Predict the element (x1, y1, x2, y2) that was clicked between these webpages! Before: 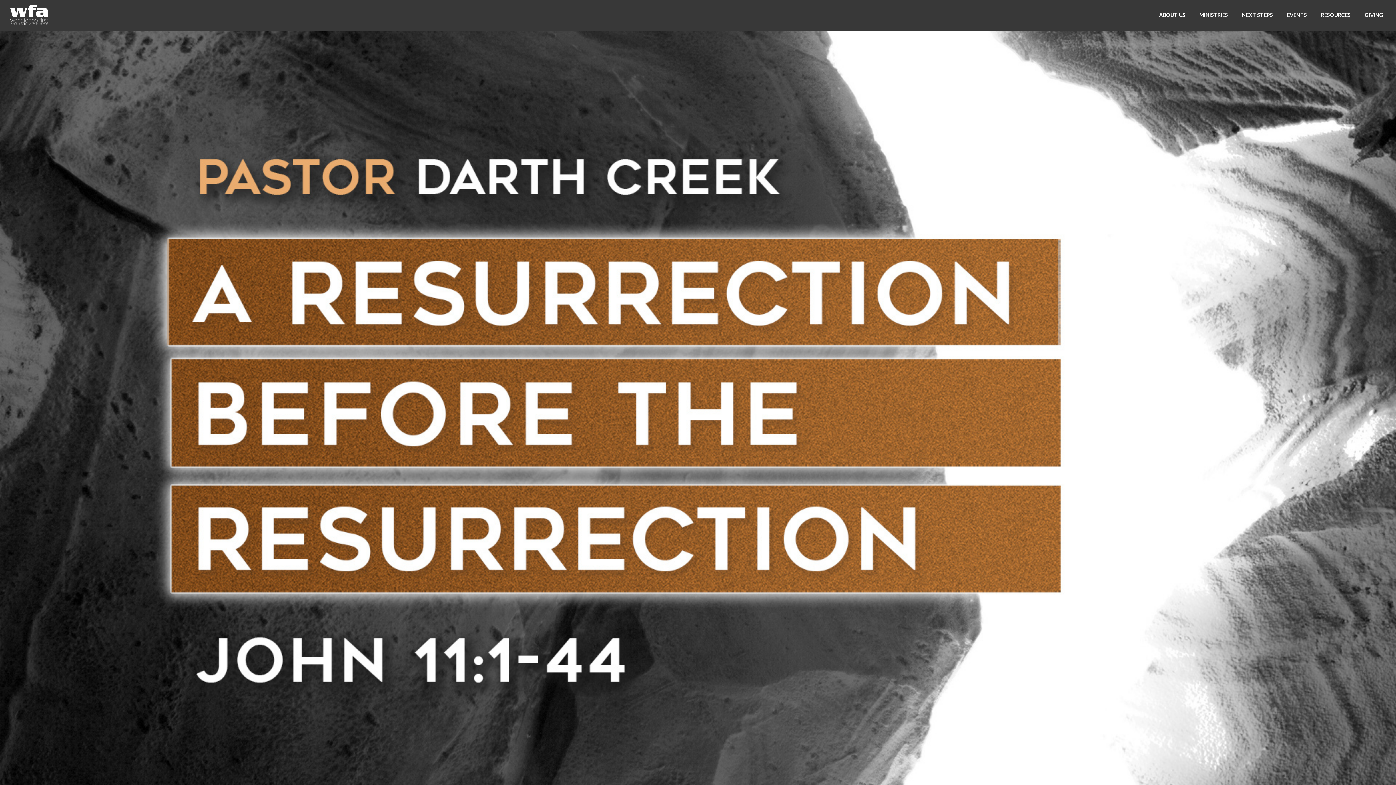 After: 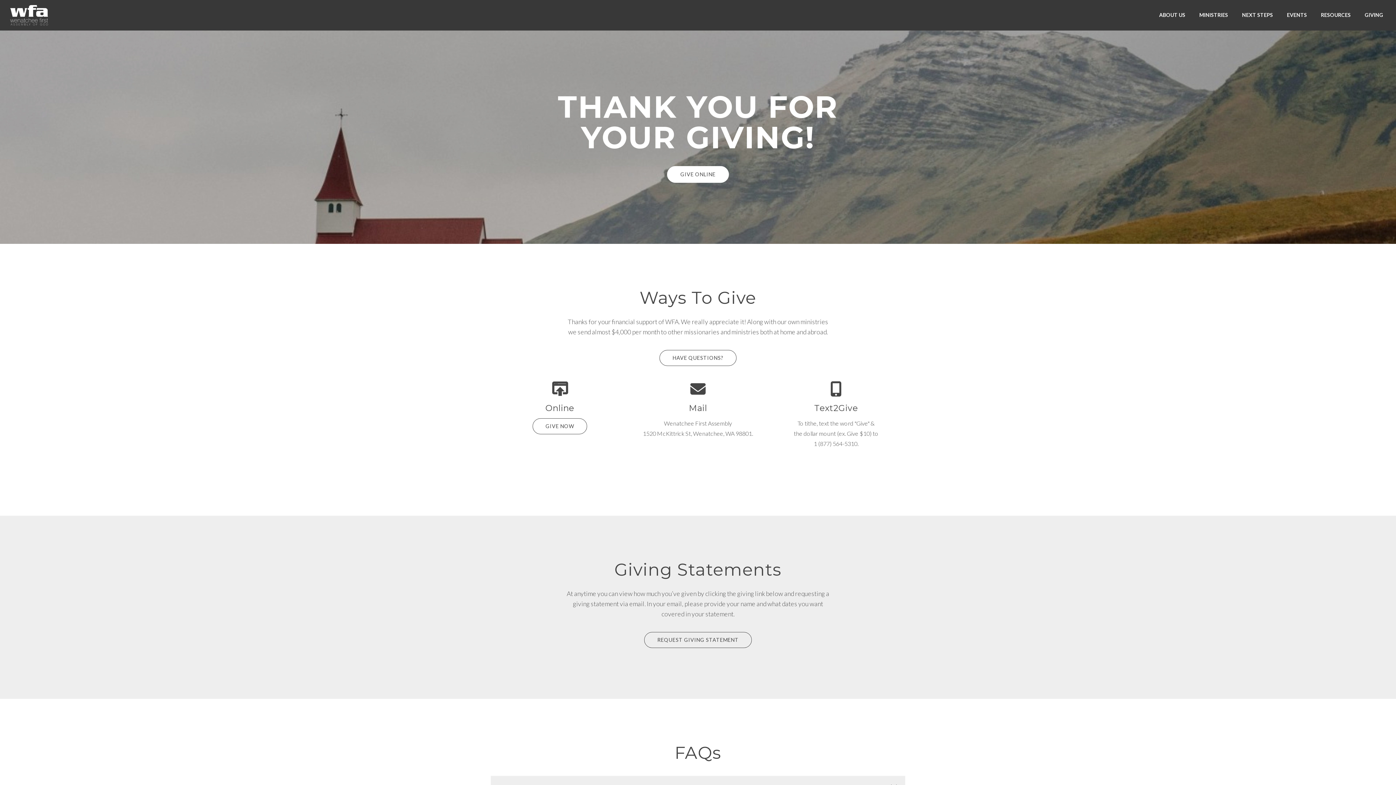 Action: label: GIVING bbox: (1362, 8, 1386, 21)